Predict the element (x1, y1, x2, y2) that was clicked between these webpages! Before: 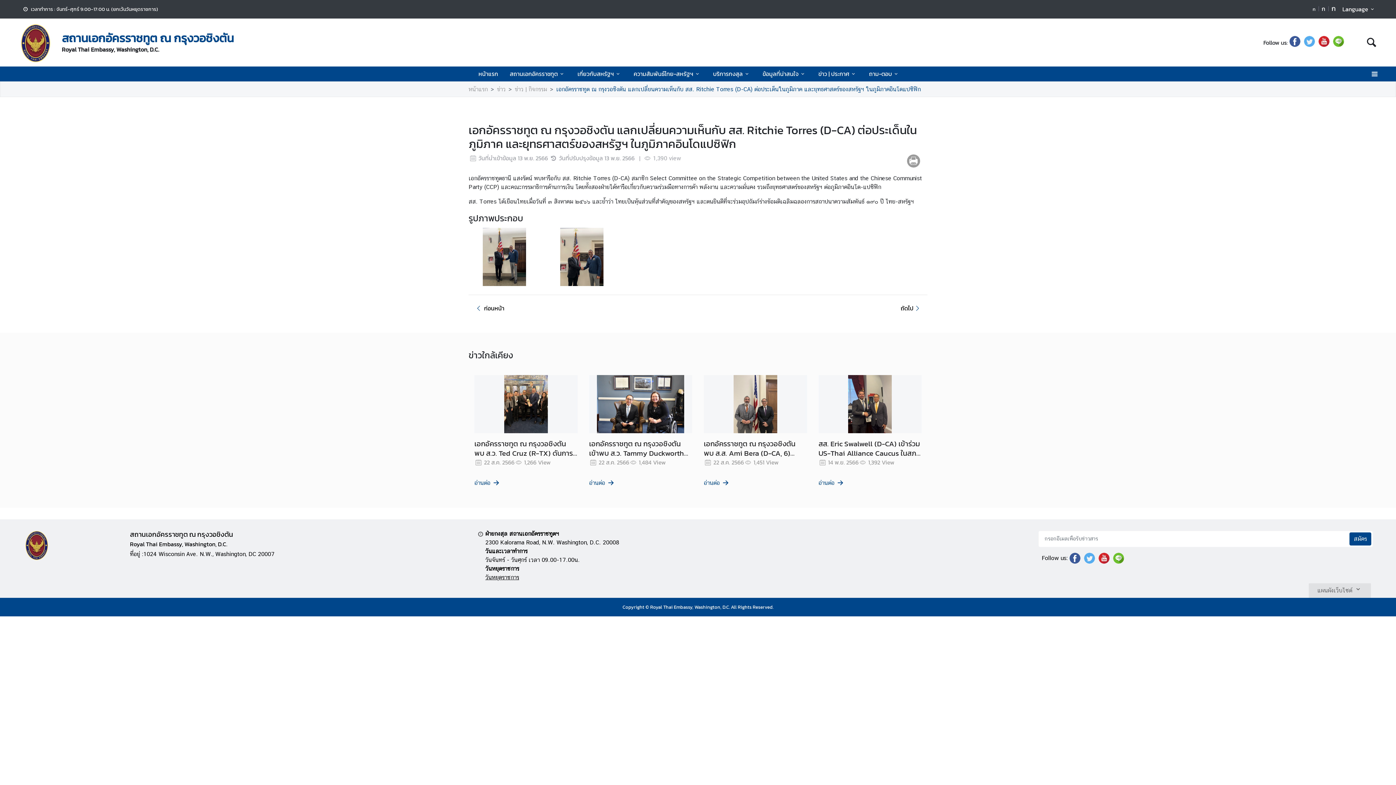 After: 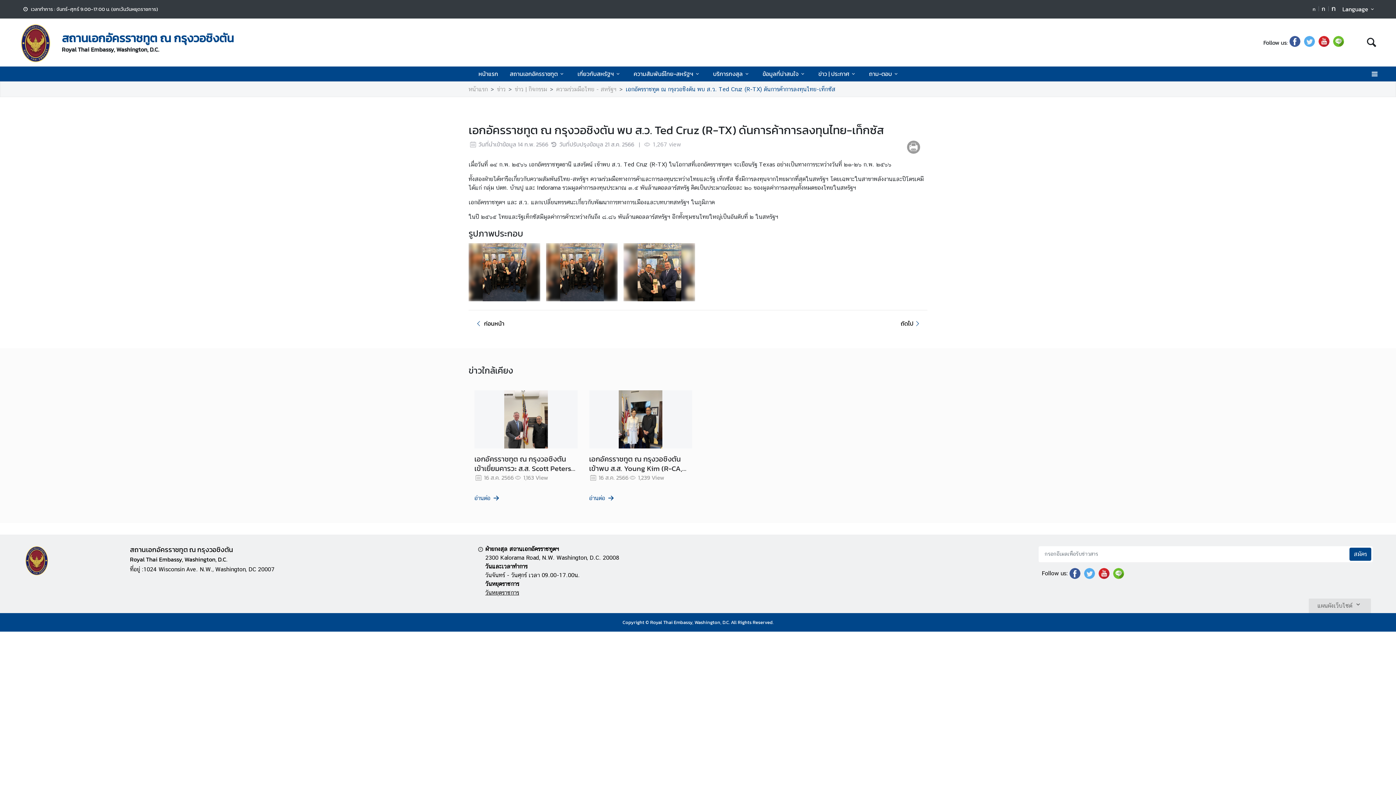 Action: label: อ่านต่อ  bbox: (474, 479, 500, 486)